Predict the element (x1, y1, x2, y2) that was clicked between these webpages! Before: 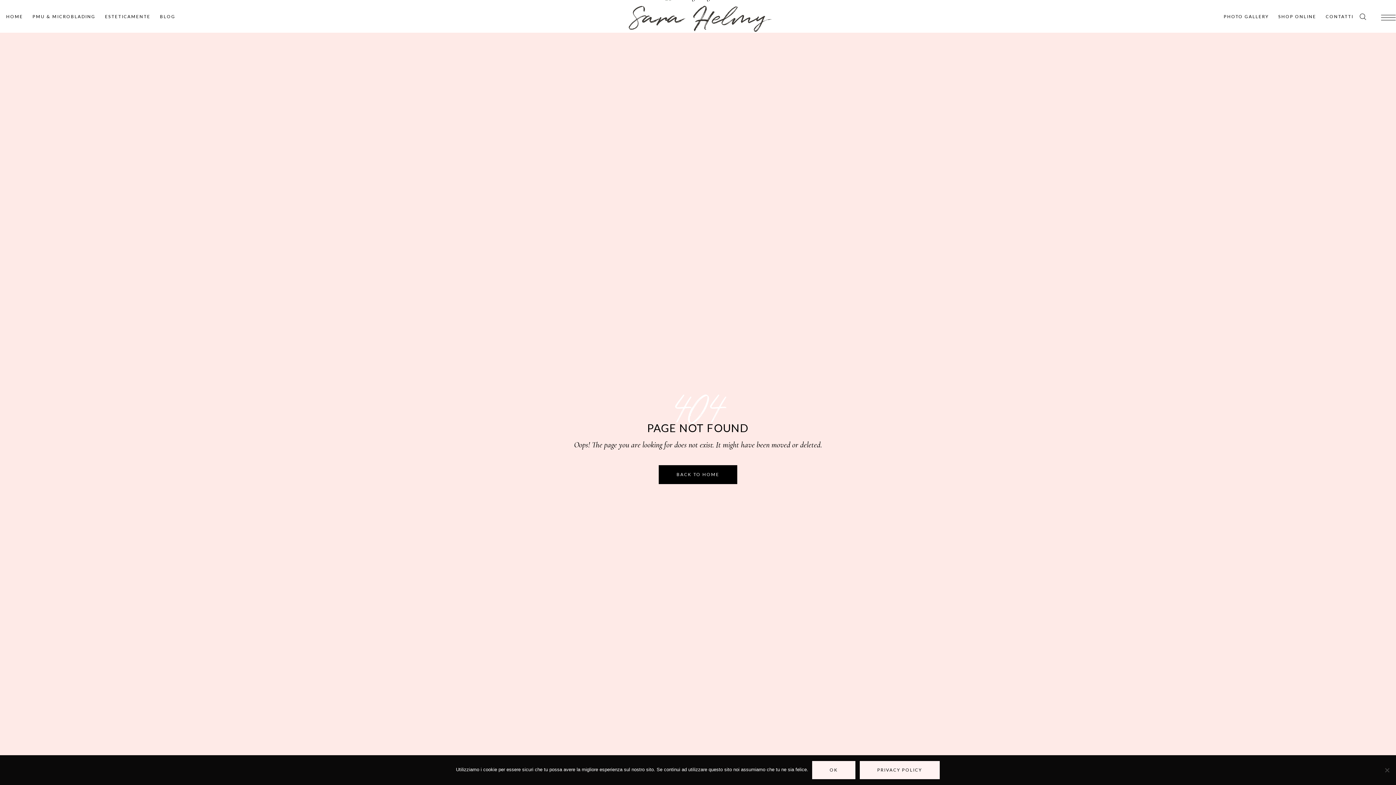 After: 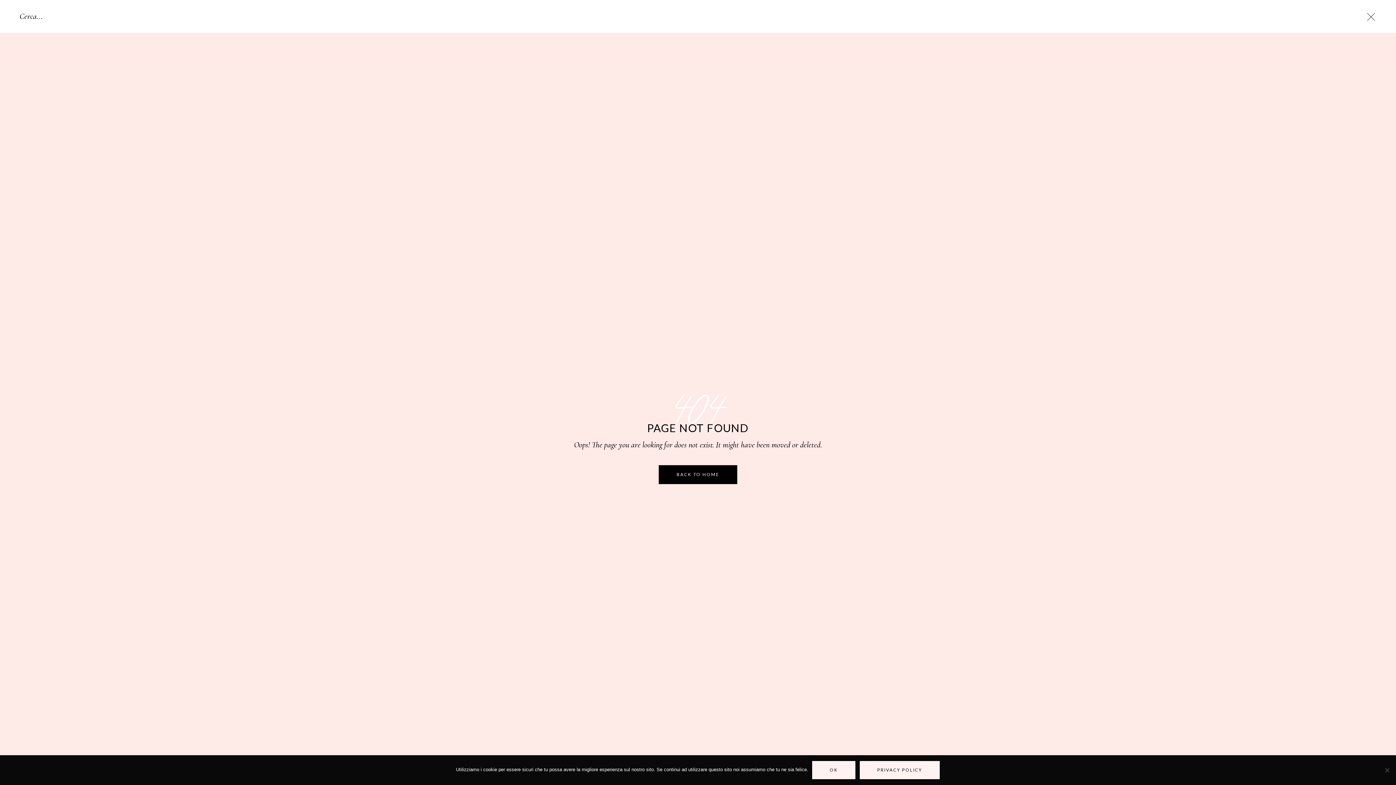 Action: bbox: (1358, 11, 1367, 21)